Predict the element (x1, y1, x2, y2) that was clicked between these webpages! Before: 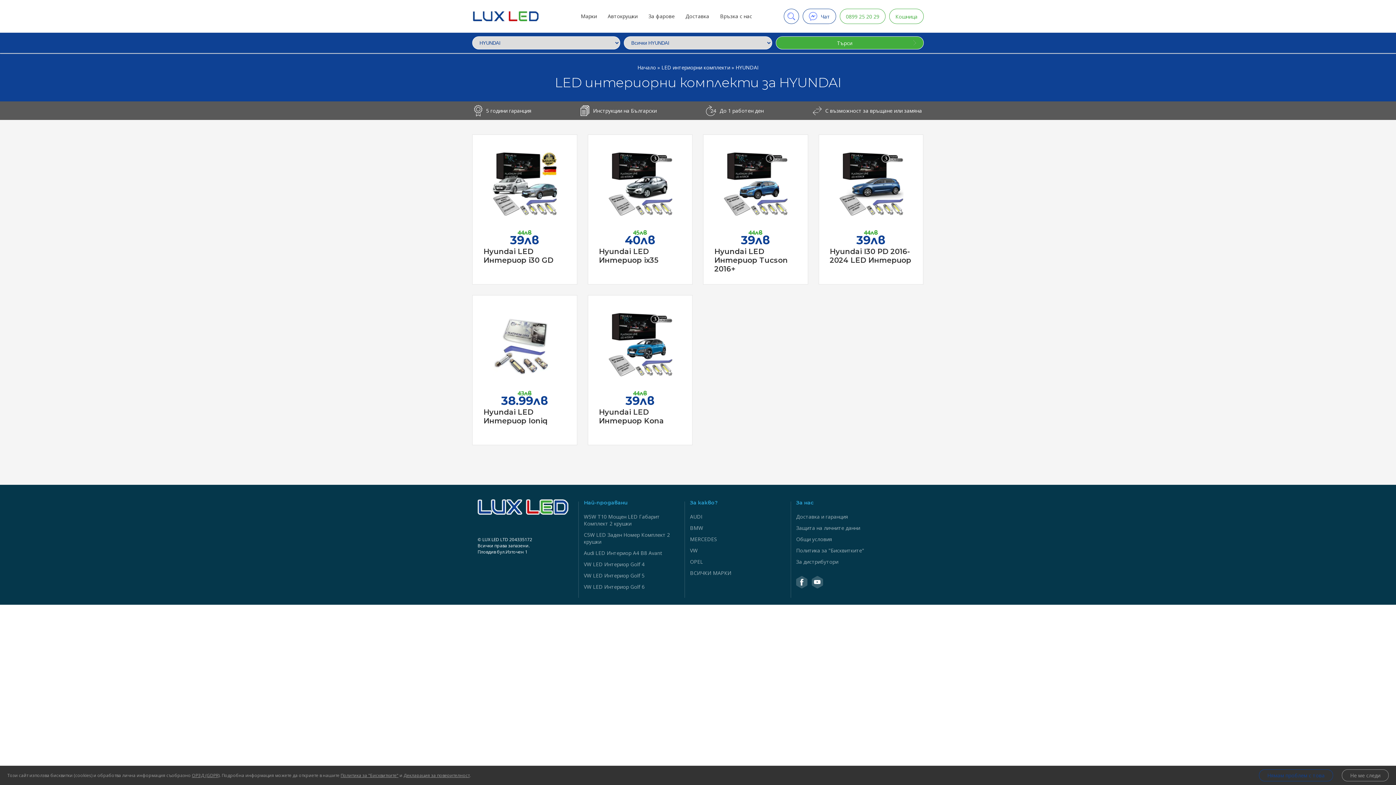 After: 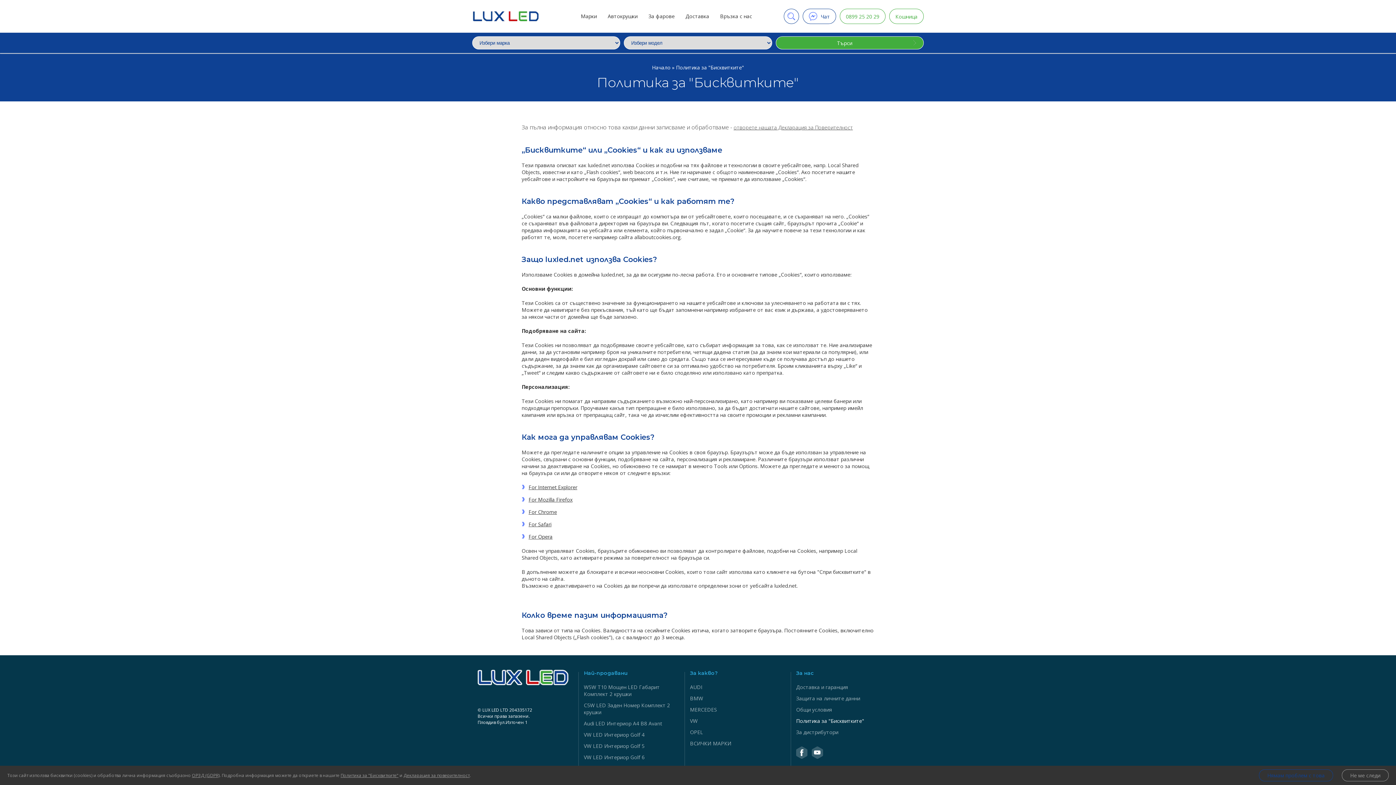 Action: bbox: (796, 547, 864, 554) label: Политика за "Бисквитките"